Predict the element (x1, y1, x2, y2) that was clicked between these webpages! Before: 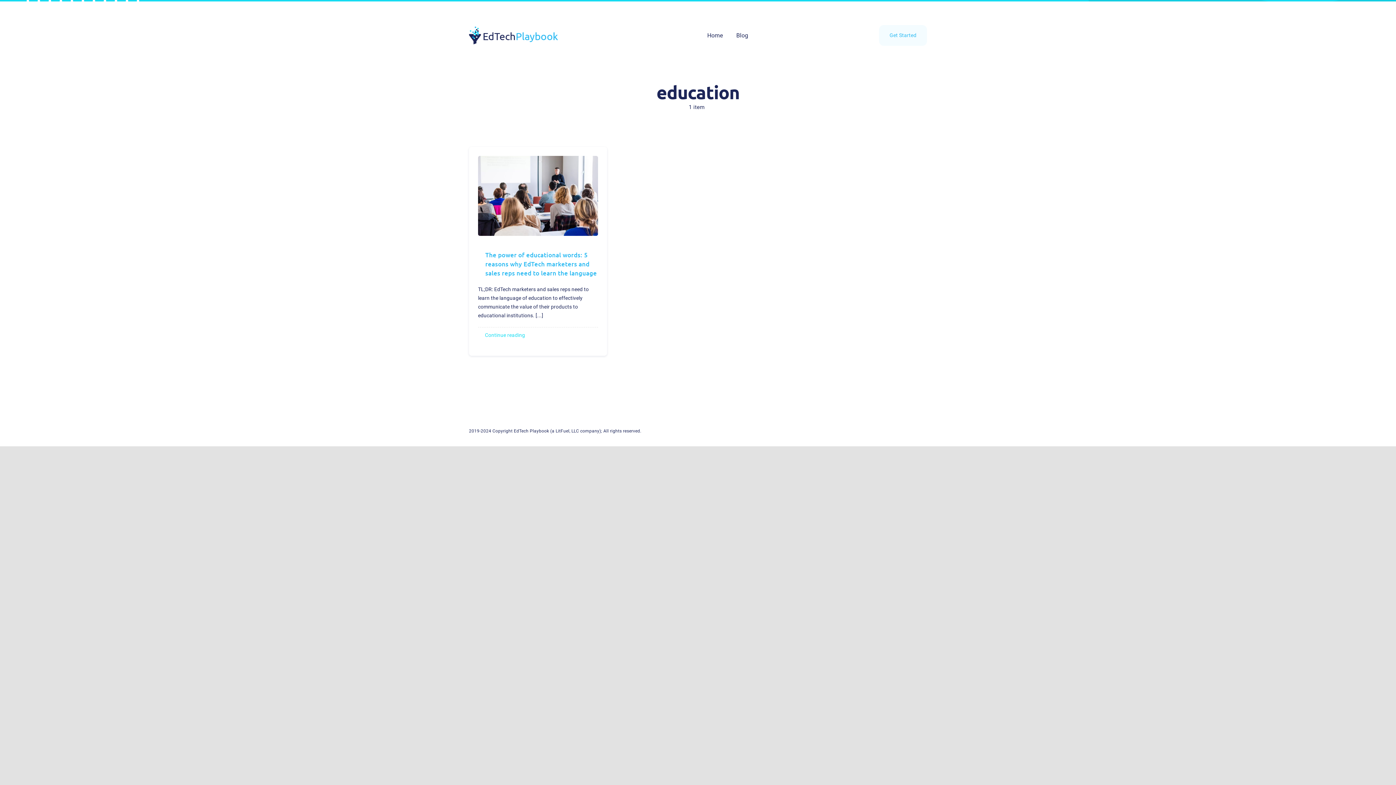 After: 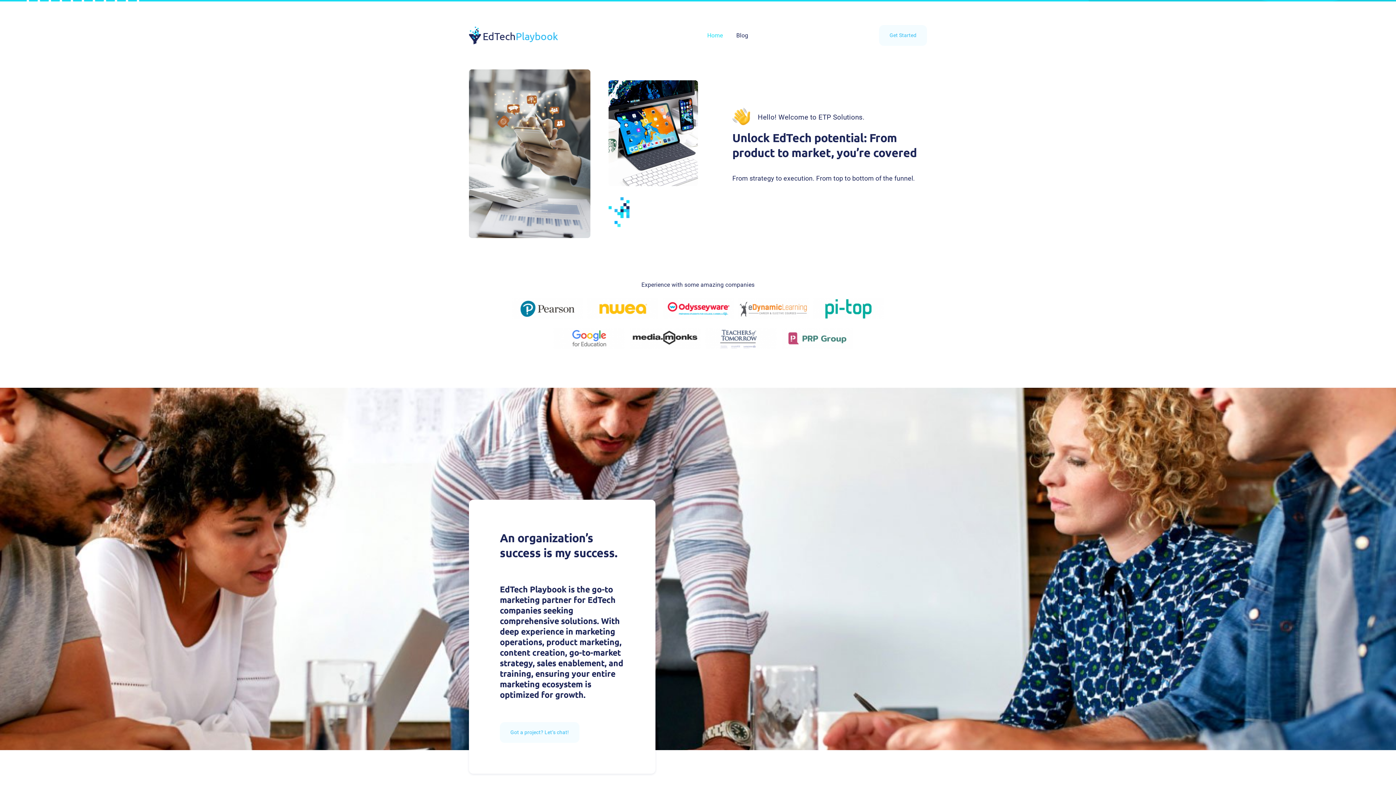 Action: label: Home bbox: (707, 28, 723, 42)